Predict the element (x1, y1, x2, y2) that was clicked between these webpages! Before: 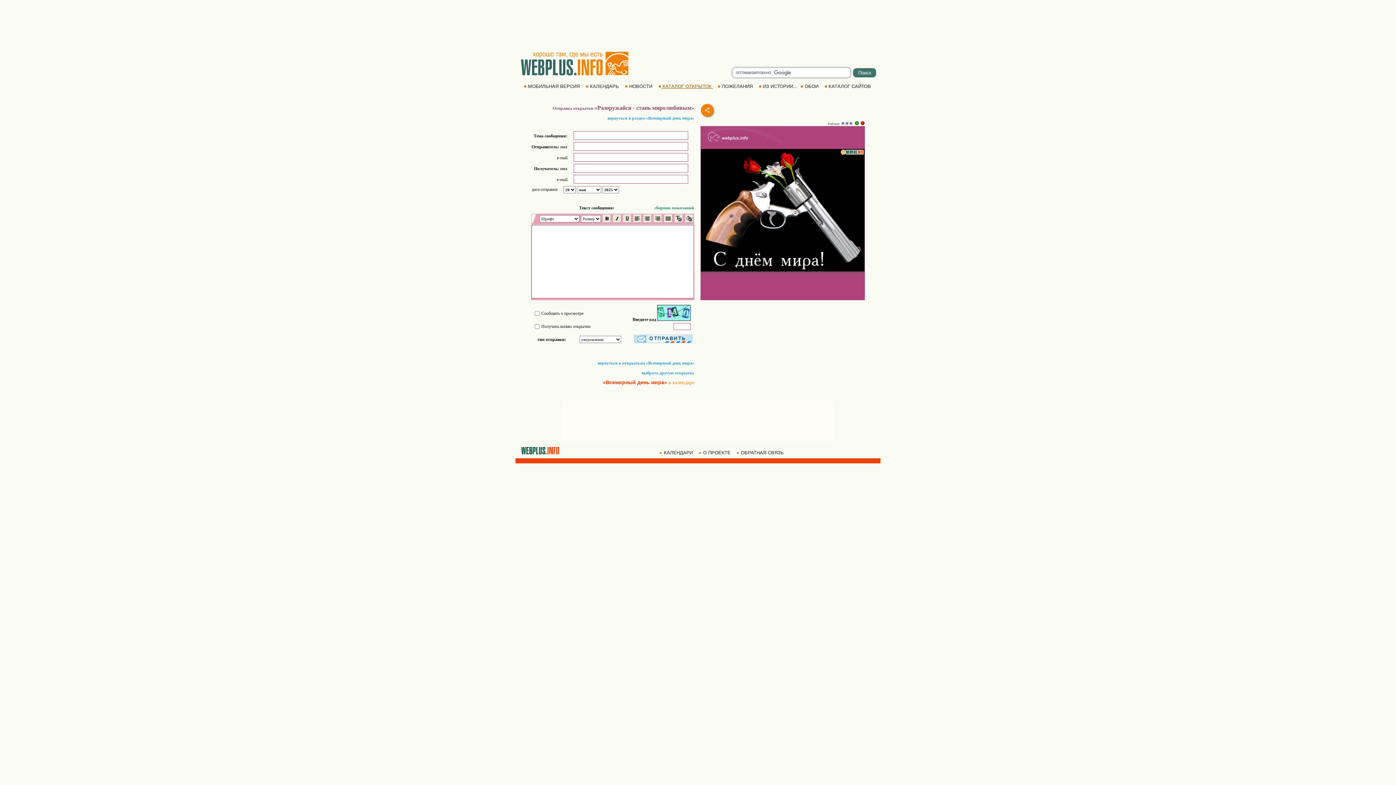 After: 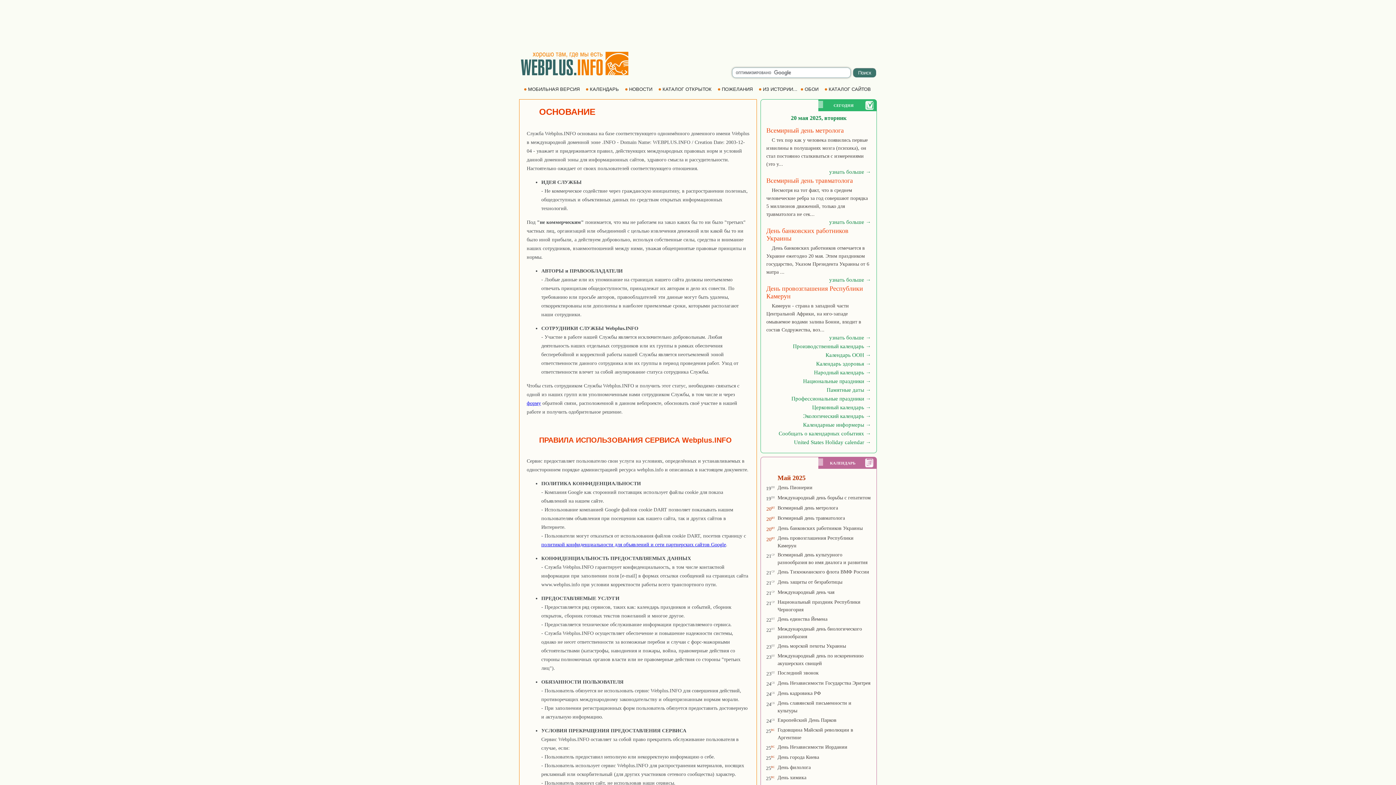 Action: label:  О ПРОЕКТЕ  bbox: (698, 450, 732, 455)